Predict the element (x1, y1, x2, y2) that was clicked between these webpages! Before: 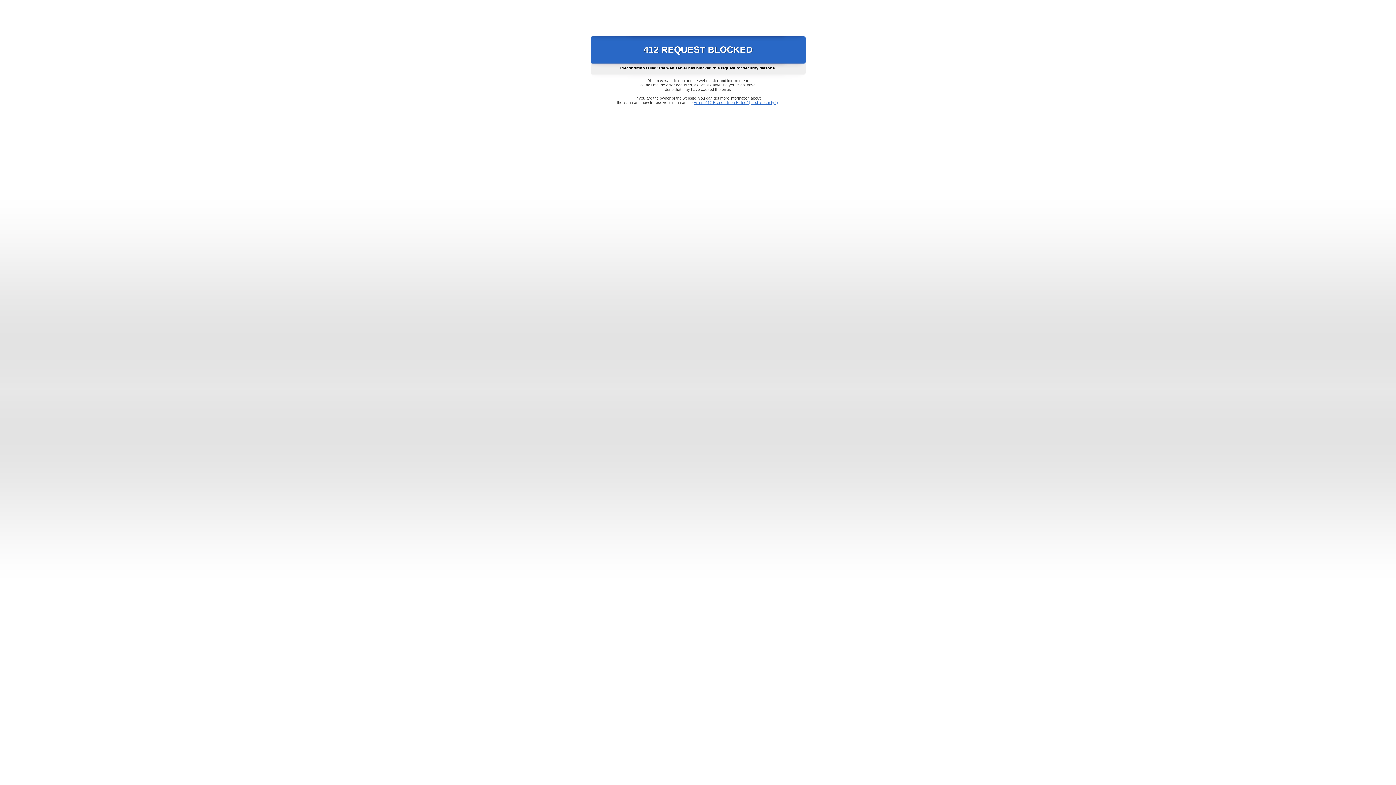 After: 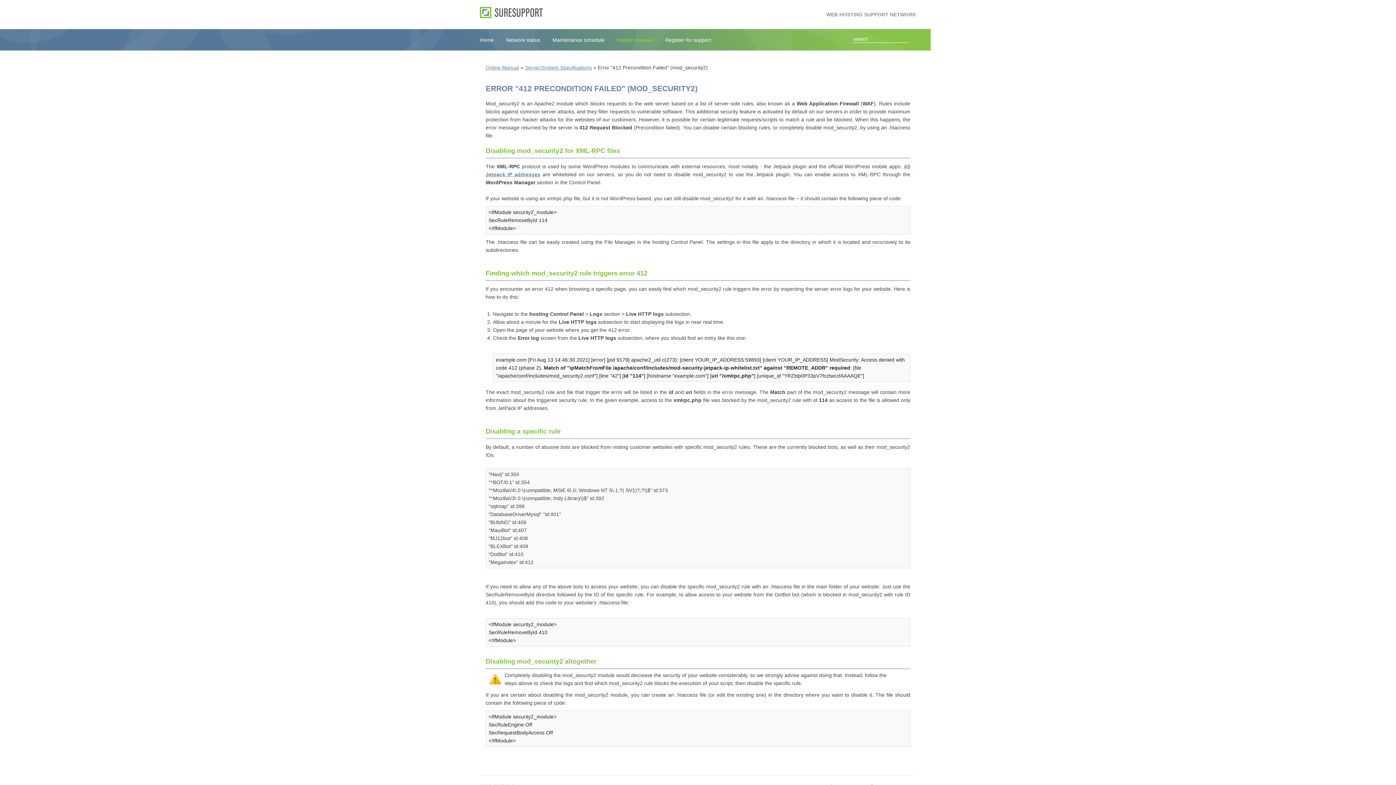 Action: label: Error "412 Precondition Failed" (mod_security2) bbox: (693, 100, 778, 104)